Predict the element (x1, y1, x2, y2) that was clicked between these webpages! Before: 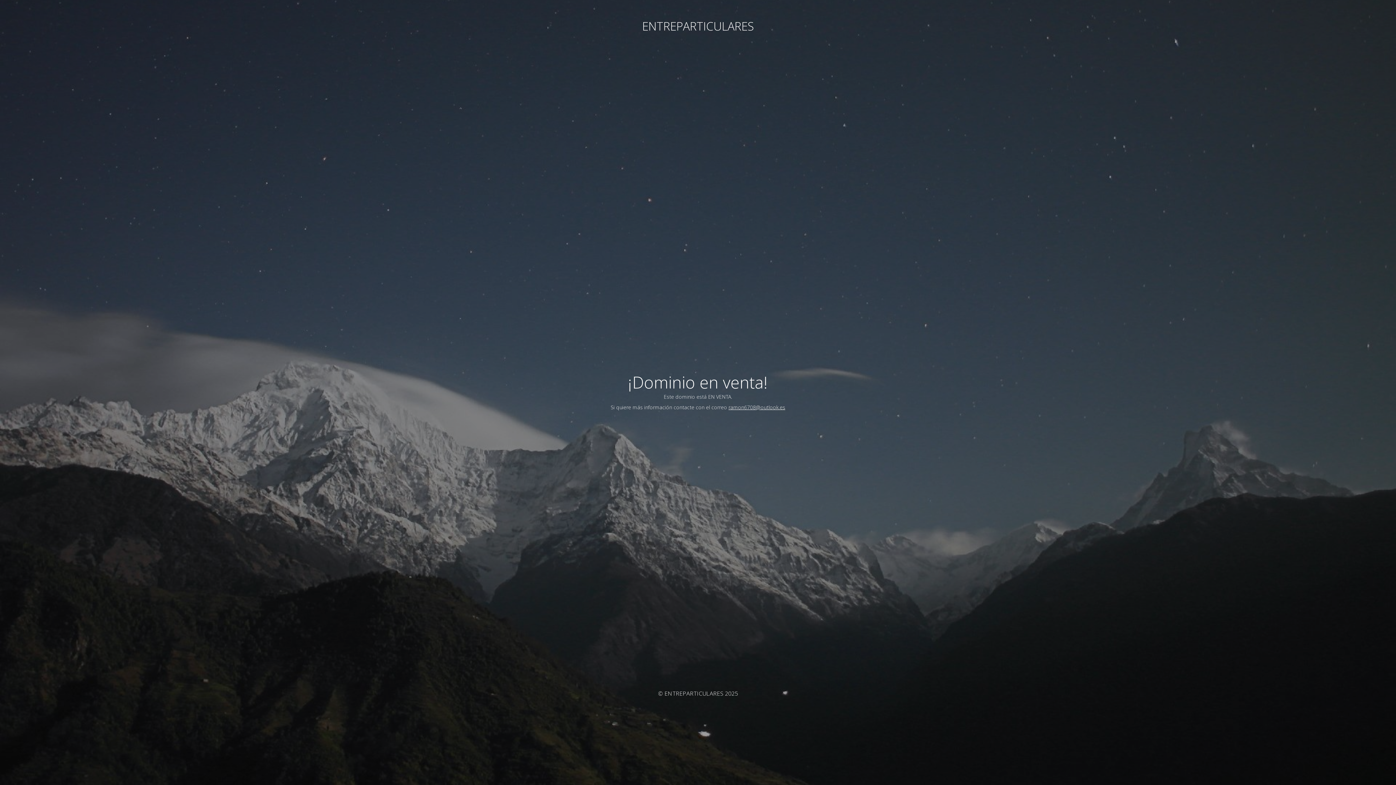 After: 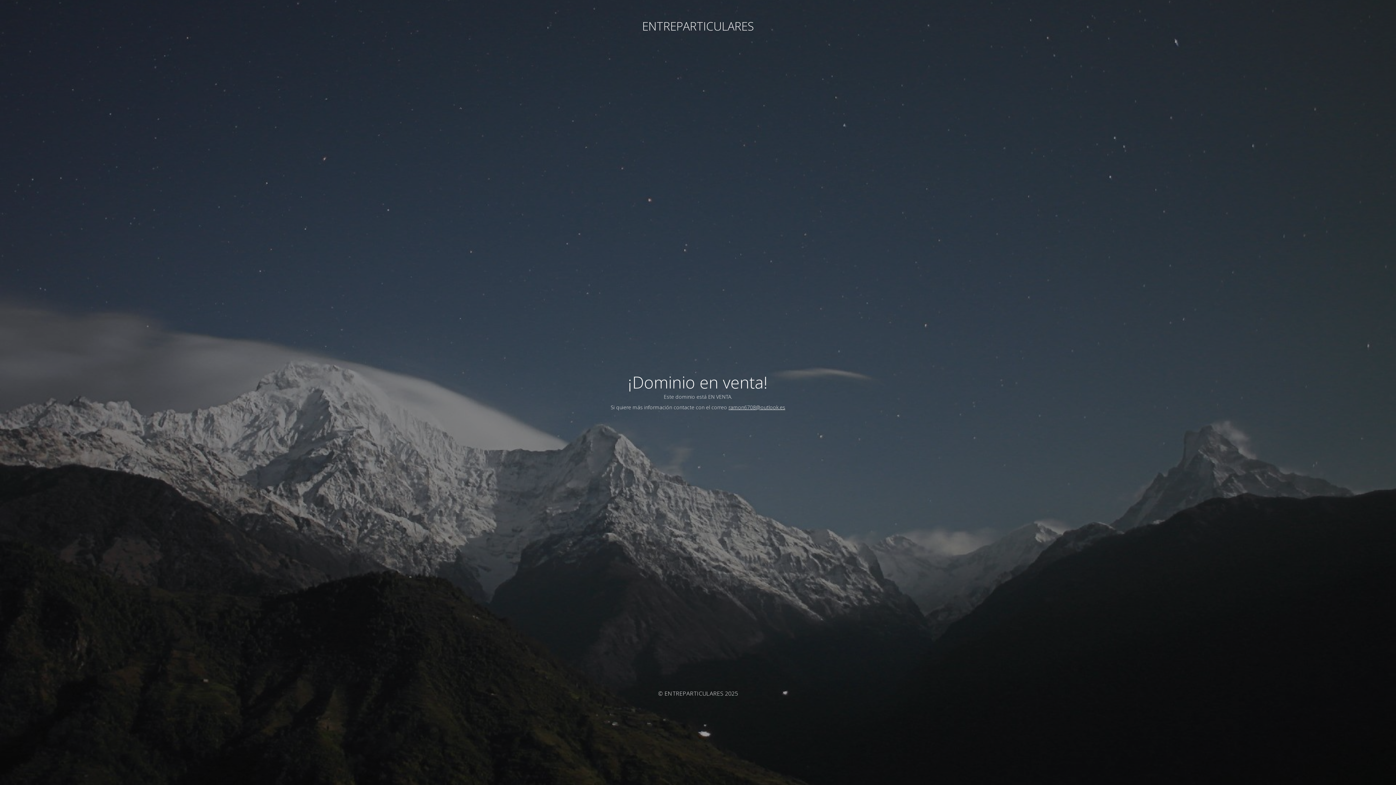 Action: bbox: (728, 403, 785, 410) label: ramon6708@outlook.es